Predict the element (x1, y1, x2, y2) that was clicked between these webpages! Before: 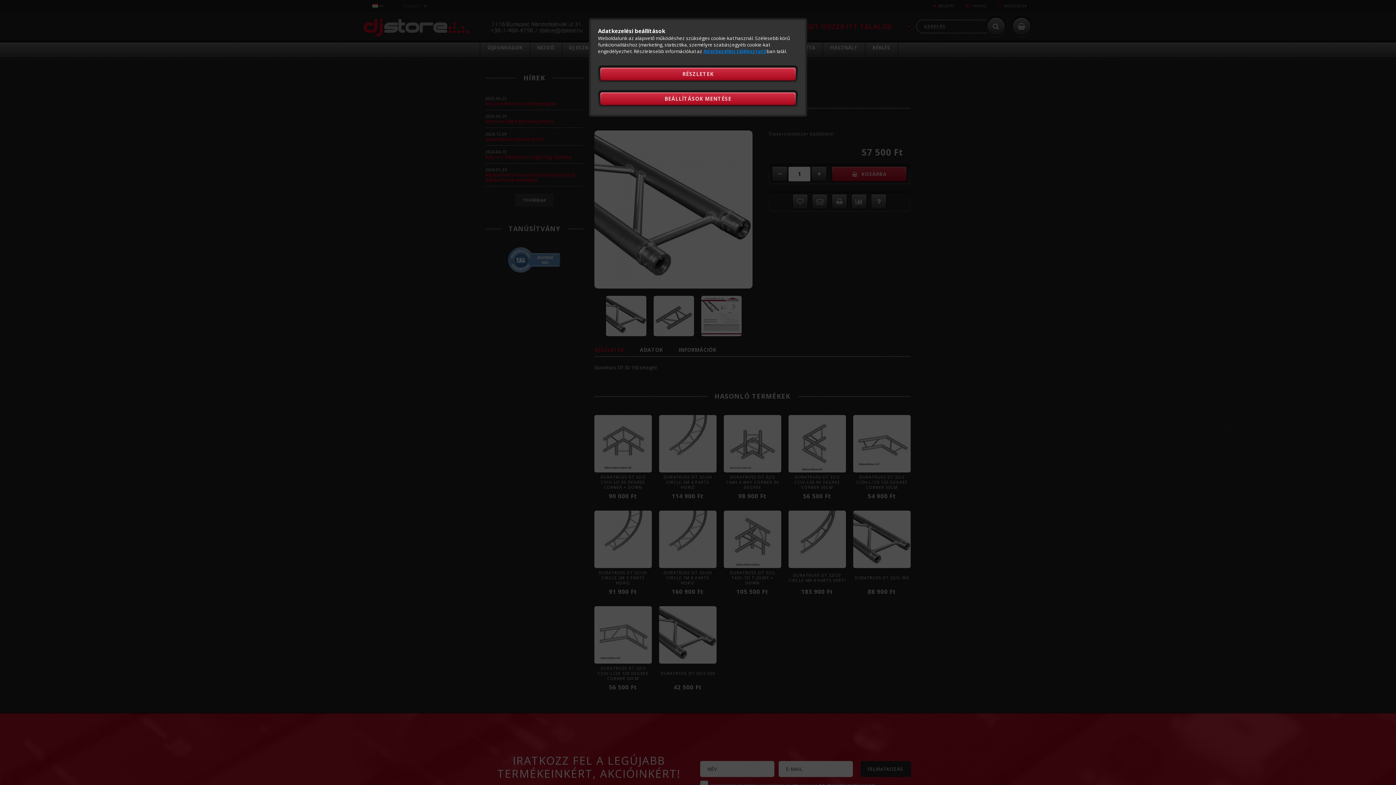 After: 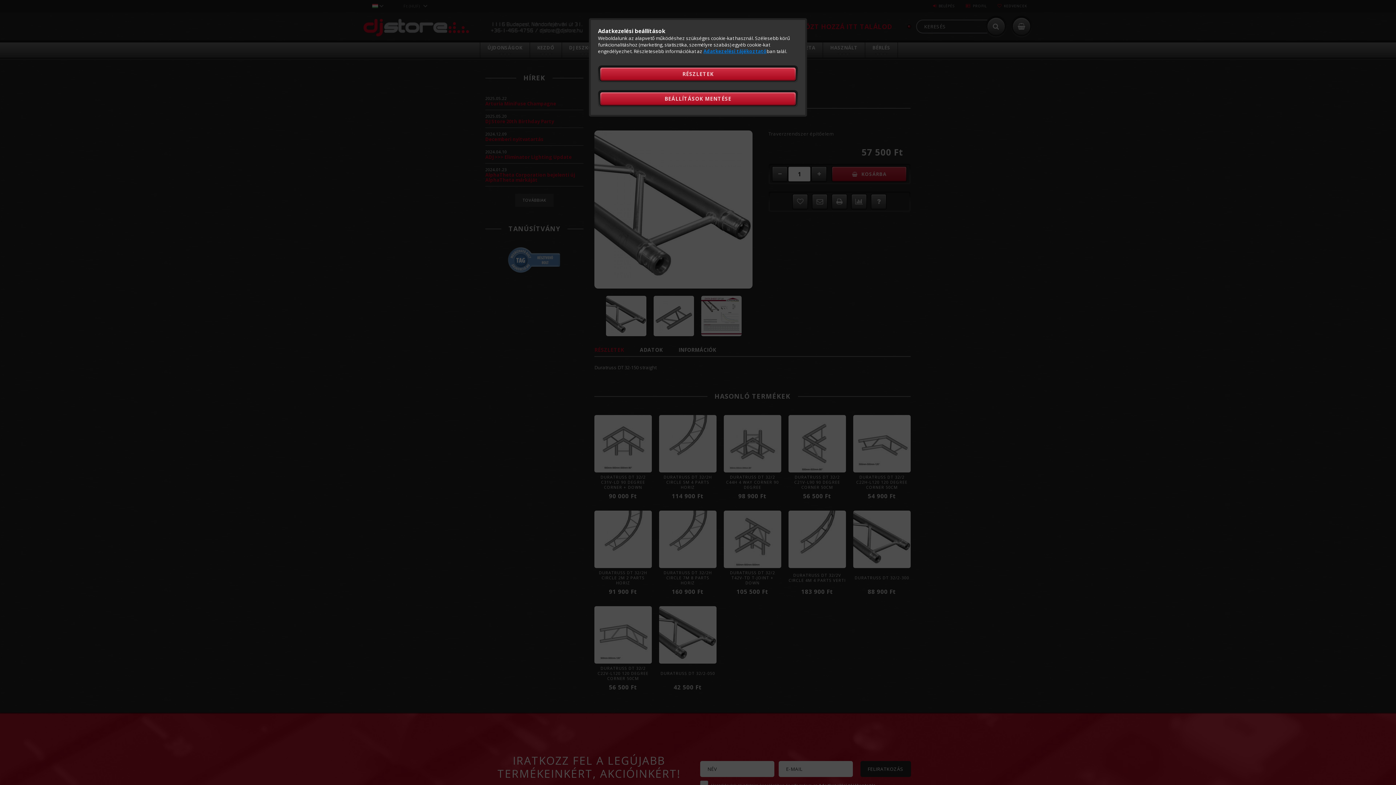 Action: bbox: (703, 48, 766, 54) label: Adatkezelési tájékoztató